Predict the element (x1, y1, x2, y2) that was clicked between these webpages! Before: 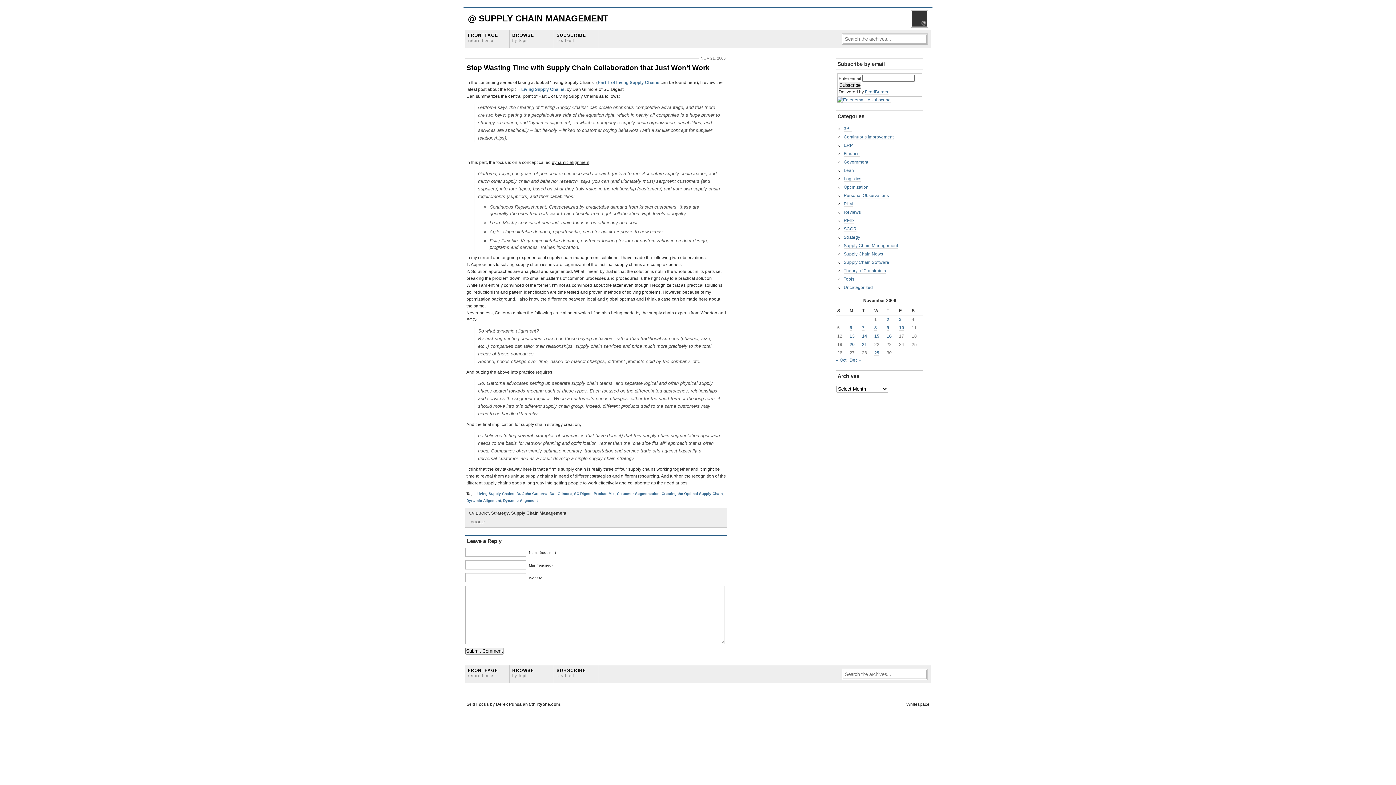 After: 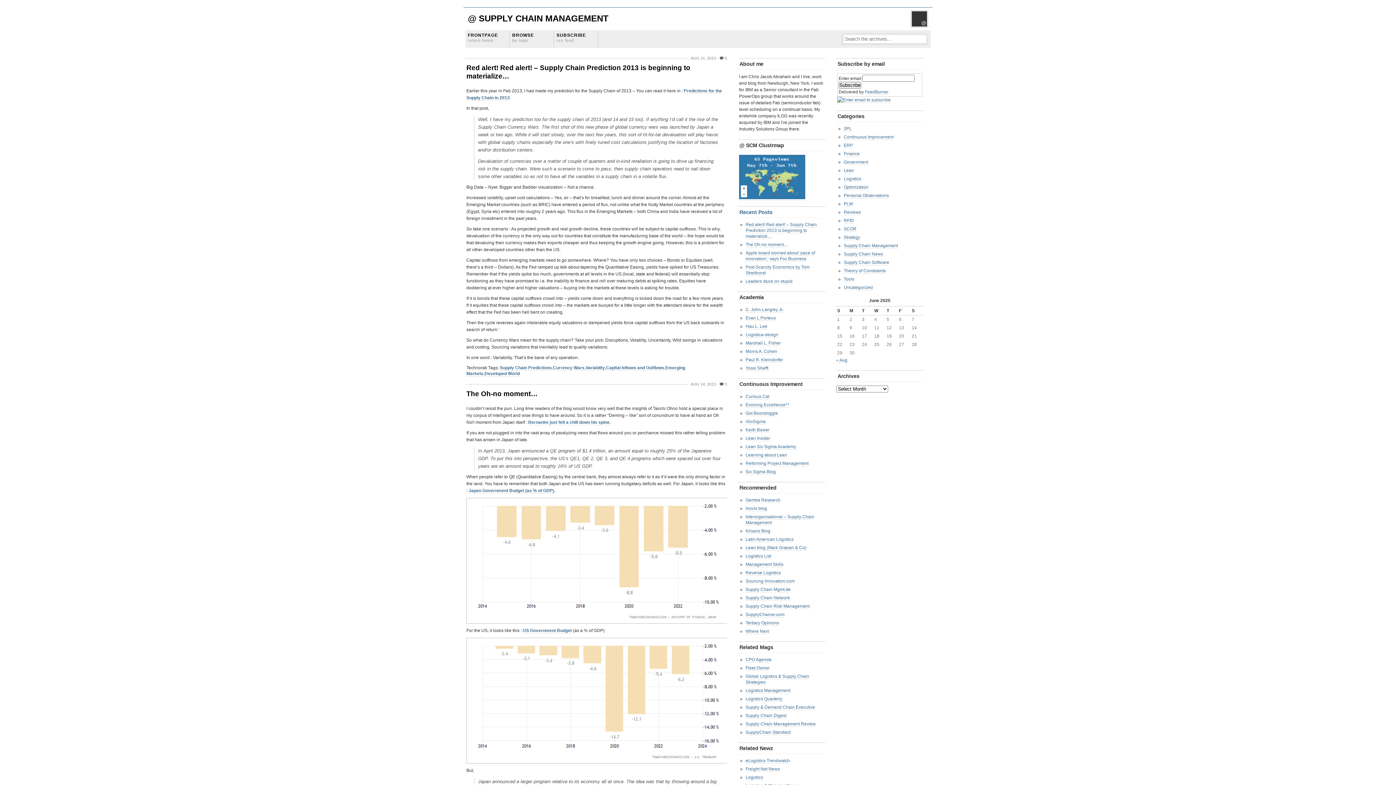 Action: bbox: (465, 665, 509, 683) label: FRONTPAGE
return home